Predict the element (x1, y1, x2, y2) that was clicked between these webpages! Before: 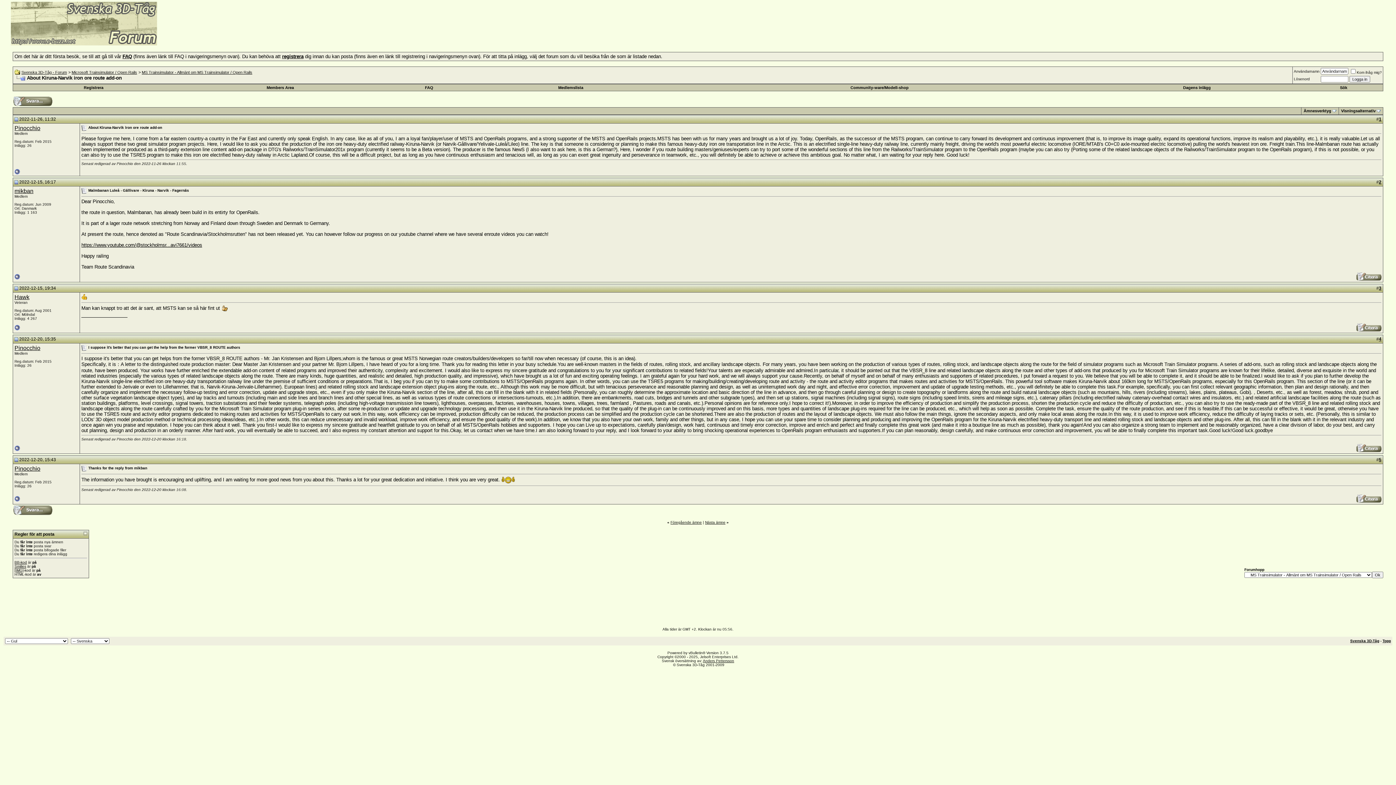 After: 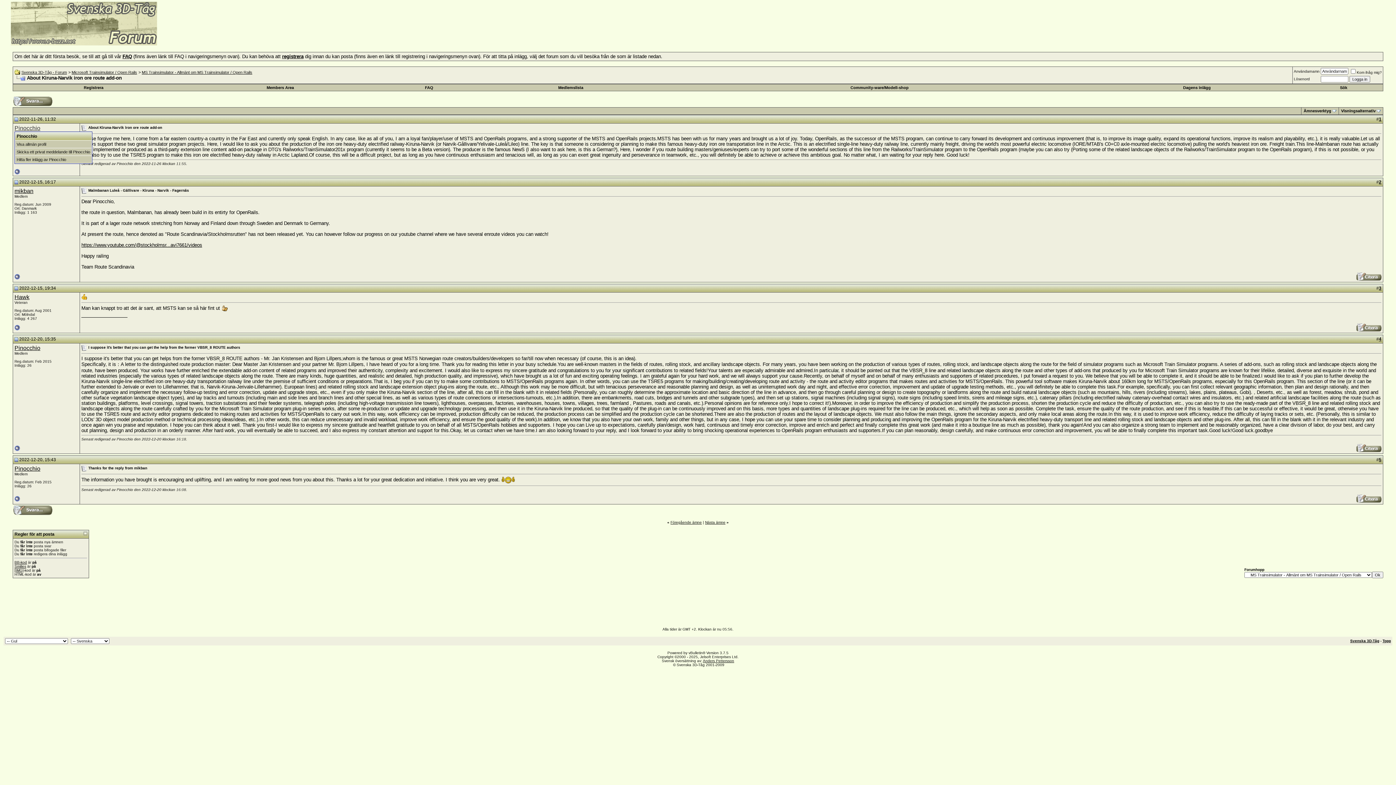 Action: bbox: (14, 125, 40, 131) label: Pinocchio